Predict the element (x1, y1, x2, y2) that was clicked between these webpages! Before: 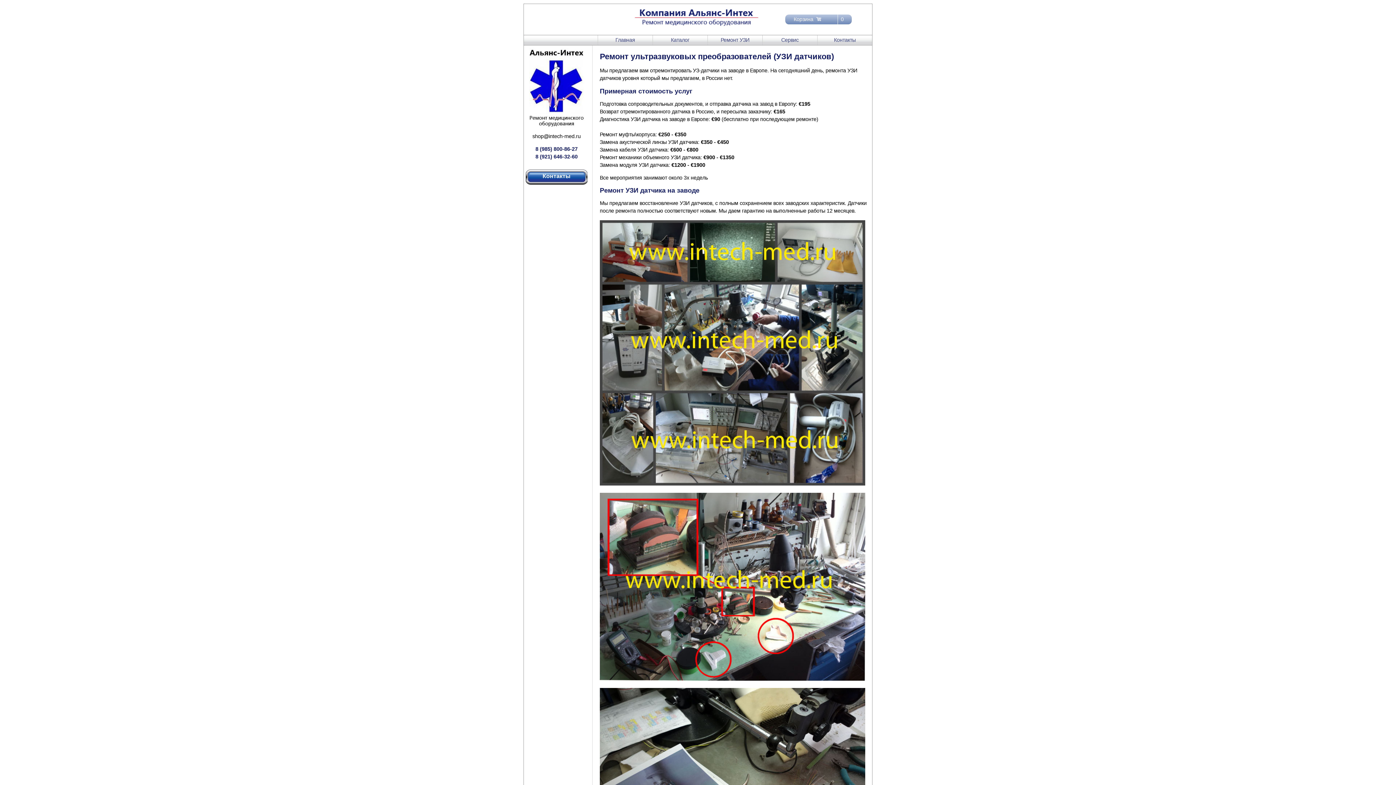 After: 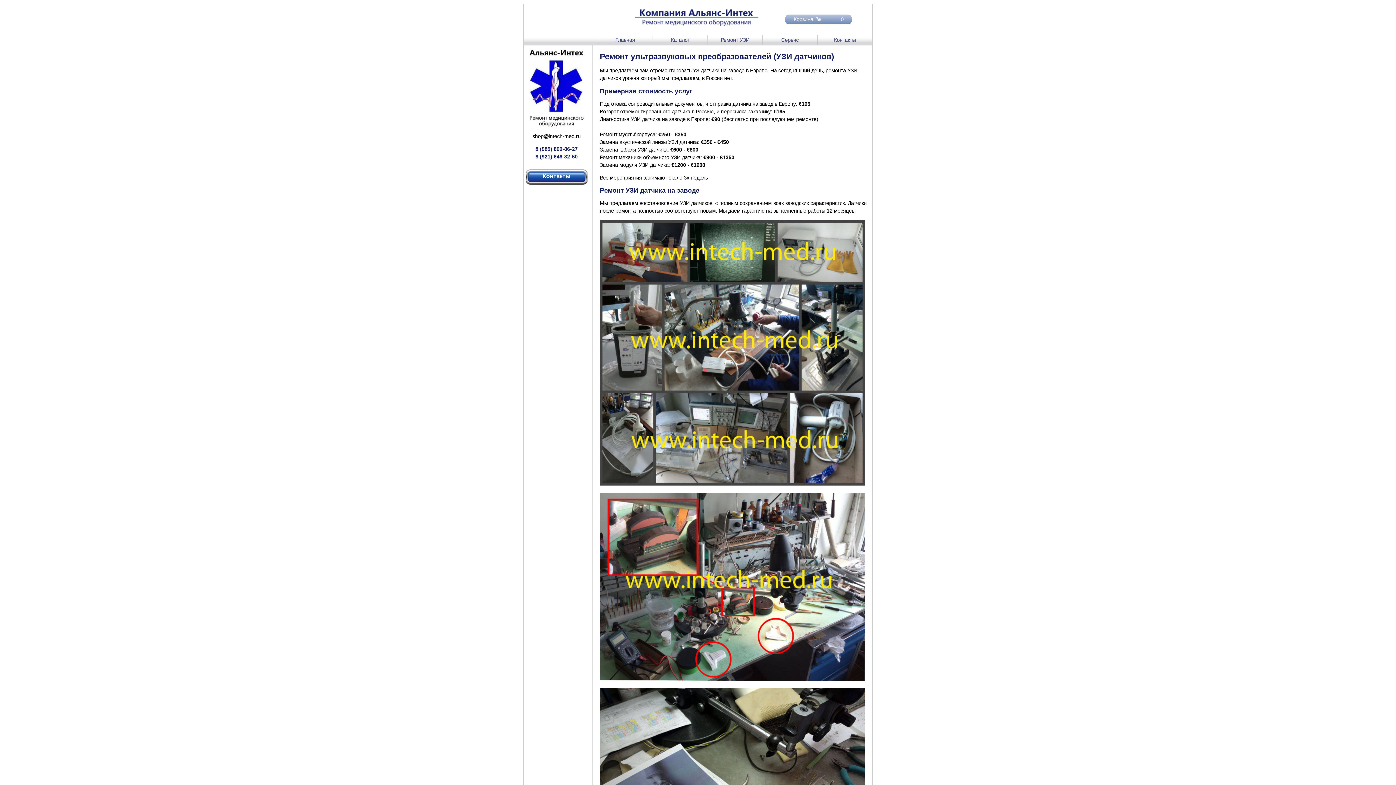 Action: bbox: (708, 35, 762, 45) label: Ремонт УЗИ